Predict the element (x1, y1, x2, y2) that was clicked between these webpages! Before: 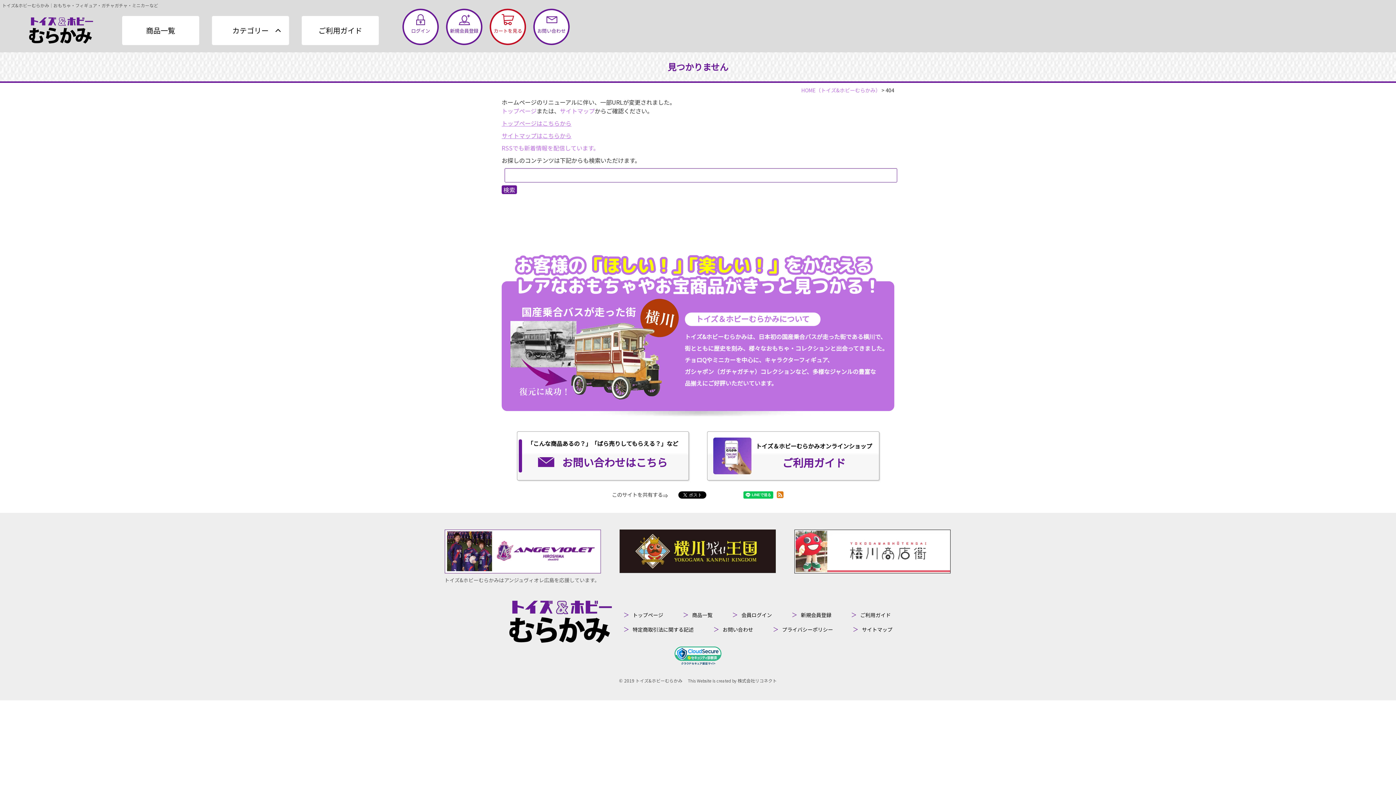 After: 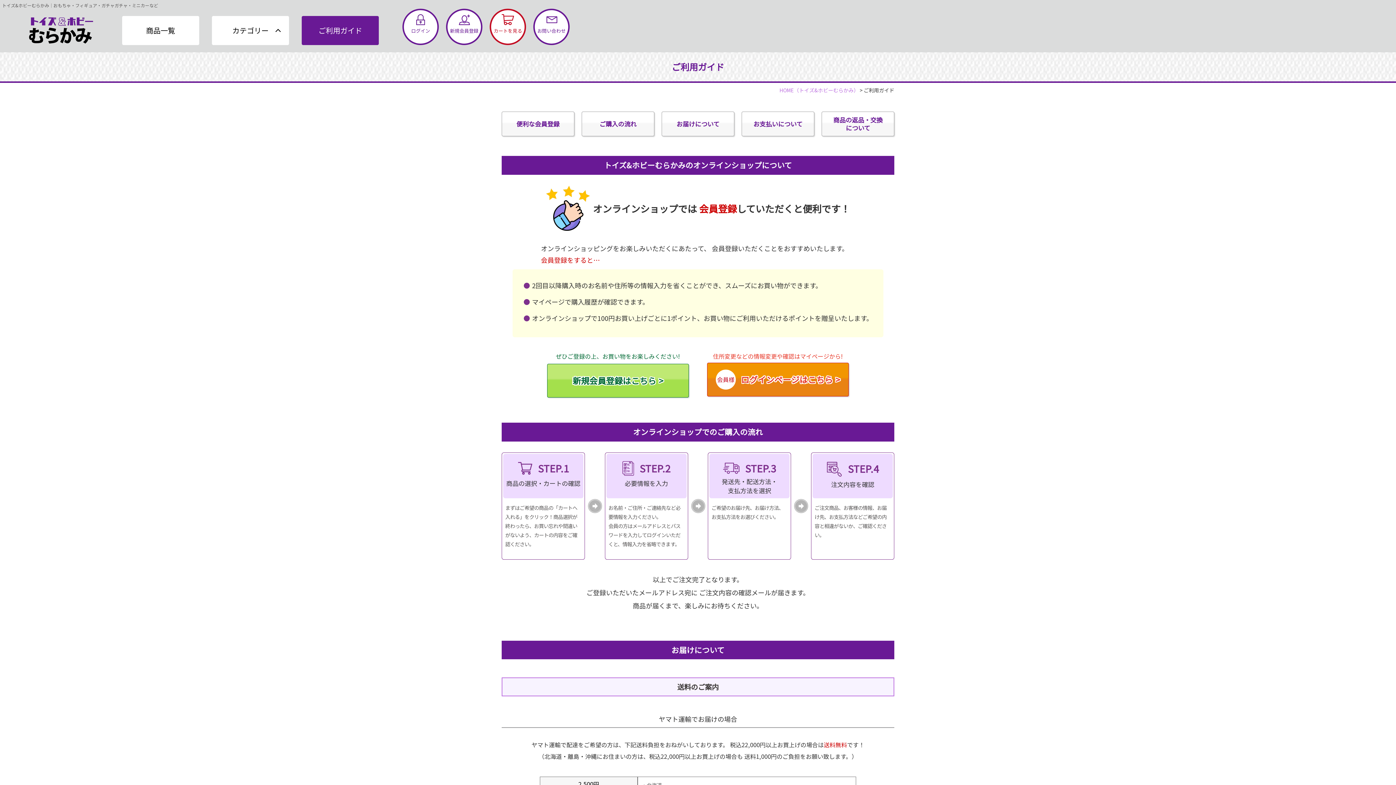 Action: bbox: (860, 611, 891, 618) label: ご利用ガイド